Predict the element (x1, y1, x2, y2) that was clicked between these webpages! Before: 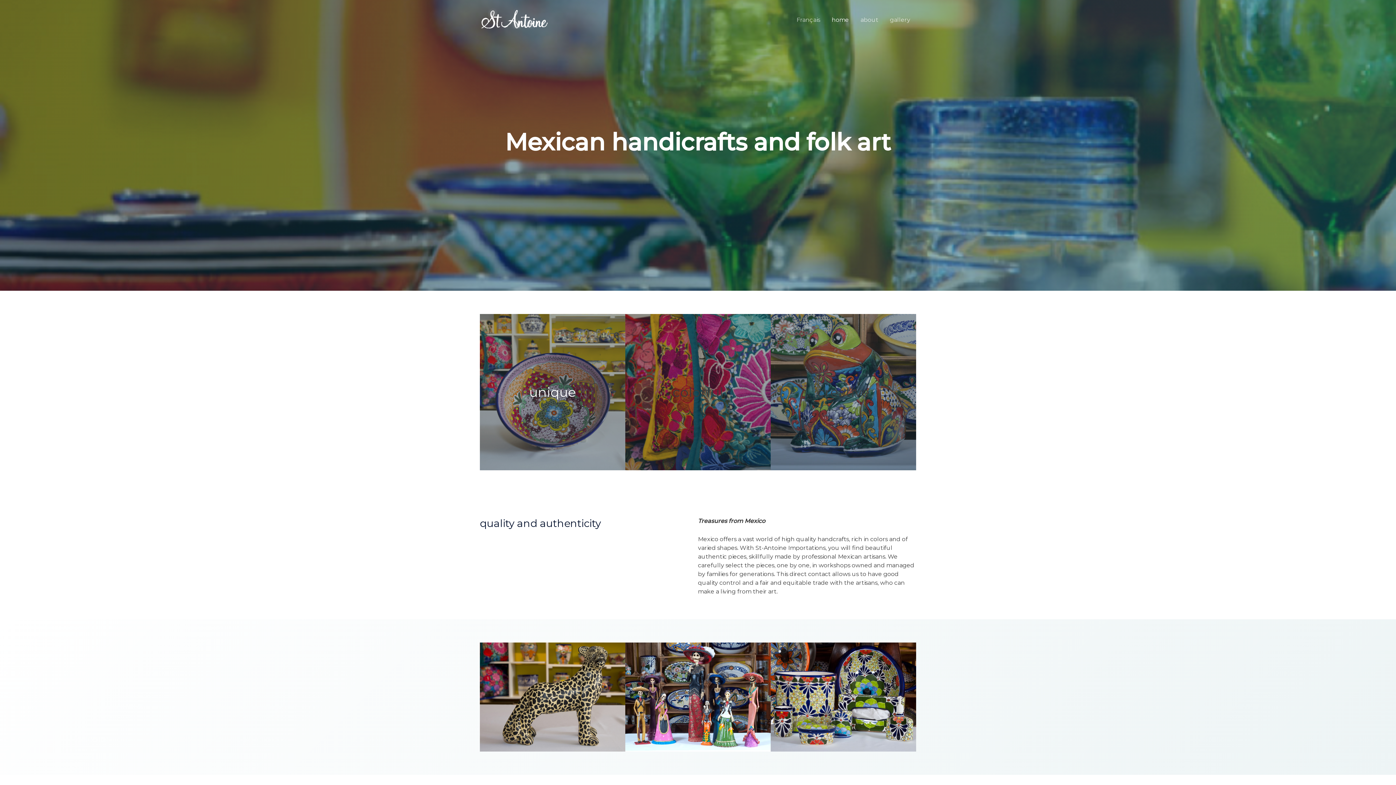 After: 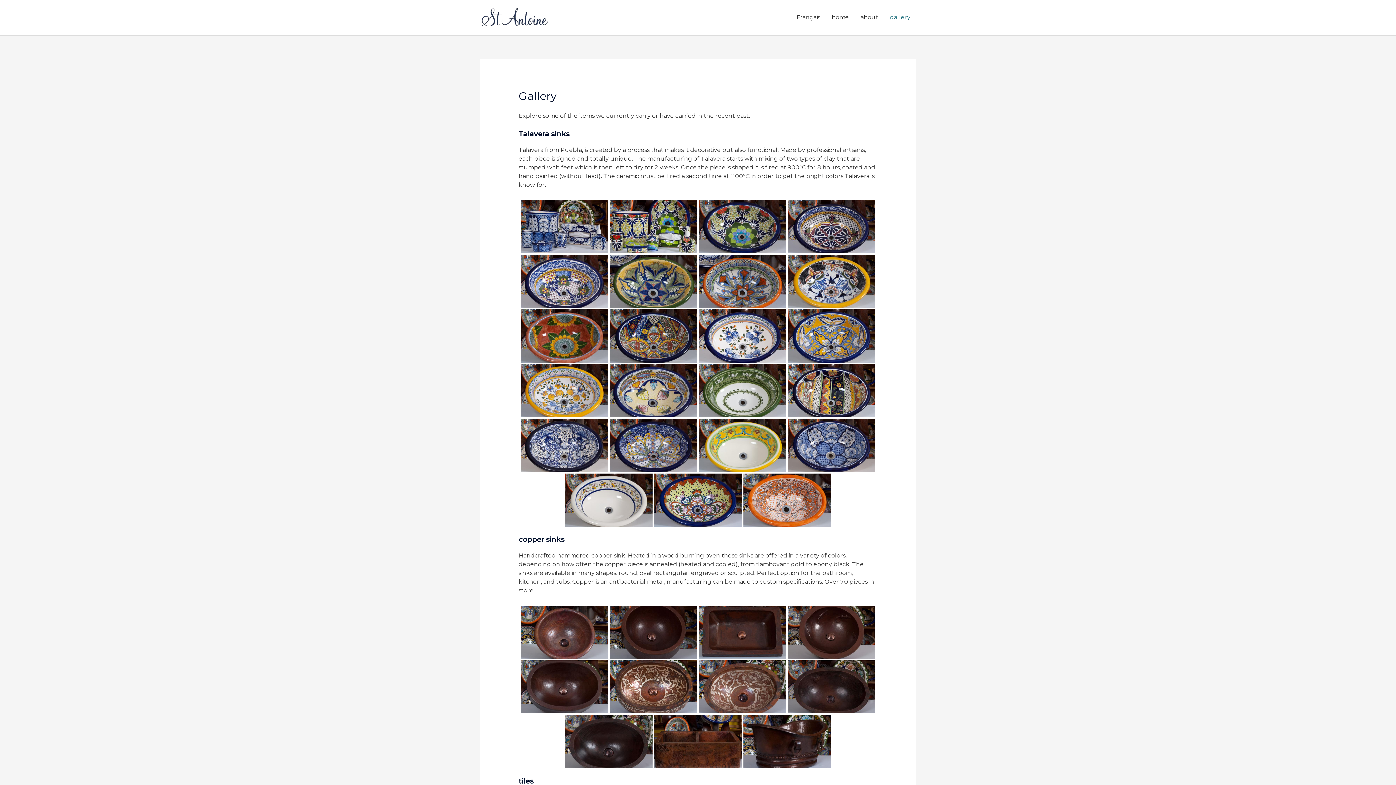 Action: bbox: (480, 743, 625, 750)